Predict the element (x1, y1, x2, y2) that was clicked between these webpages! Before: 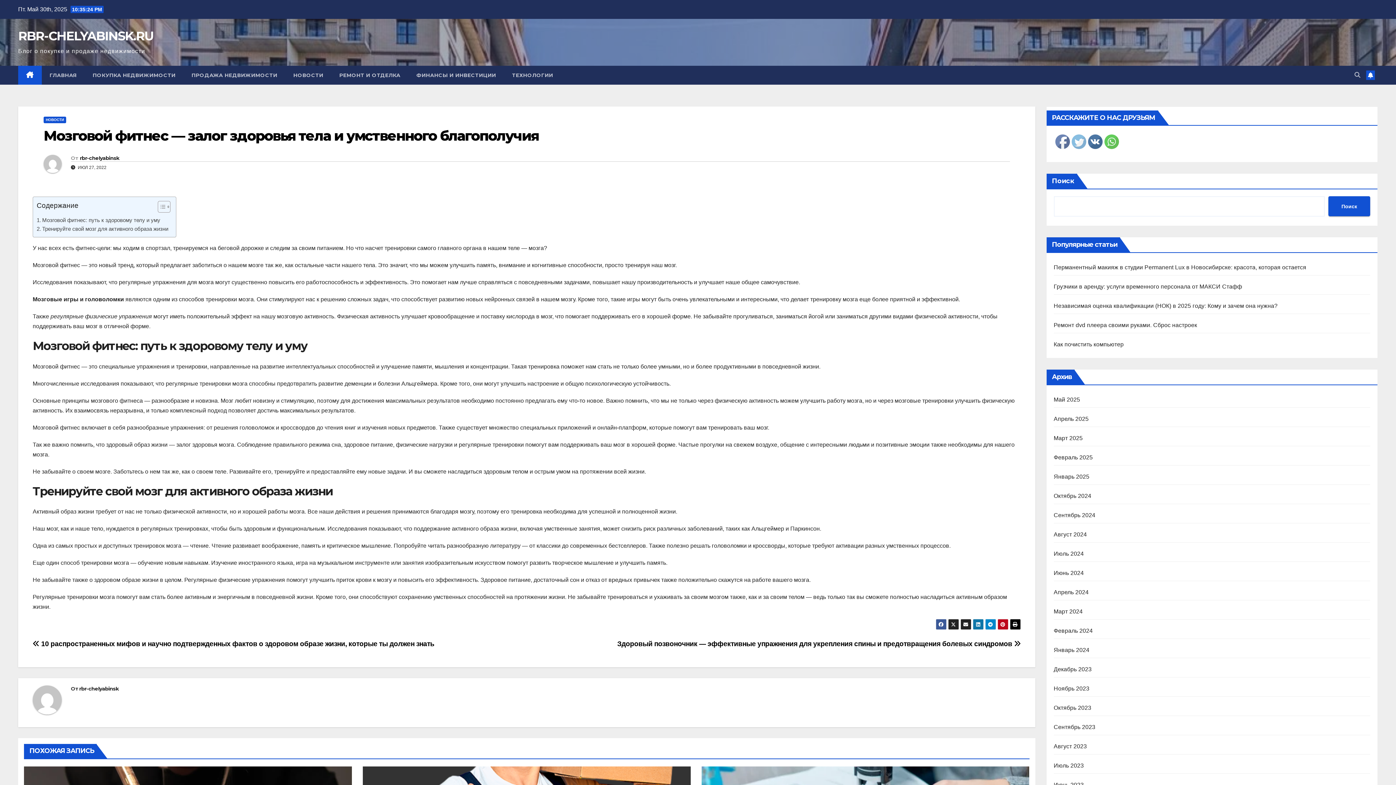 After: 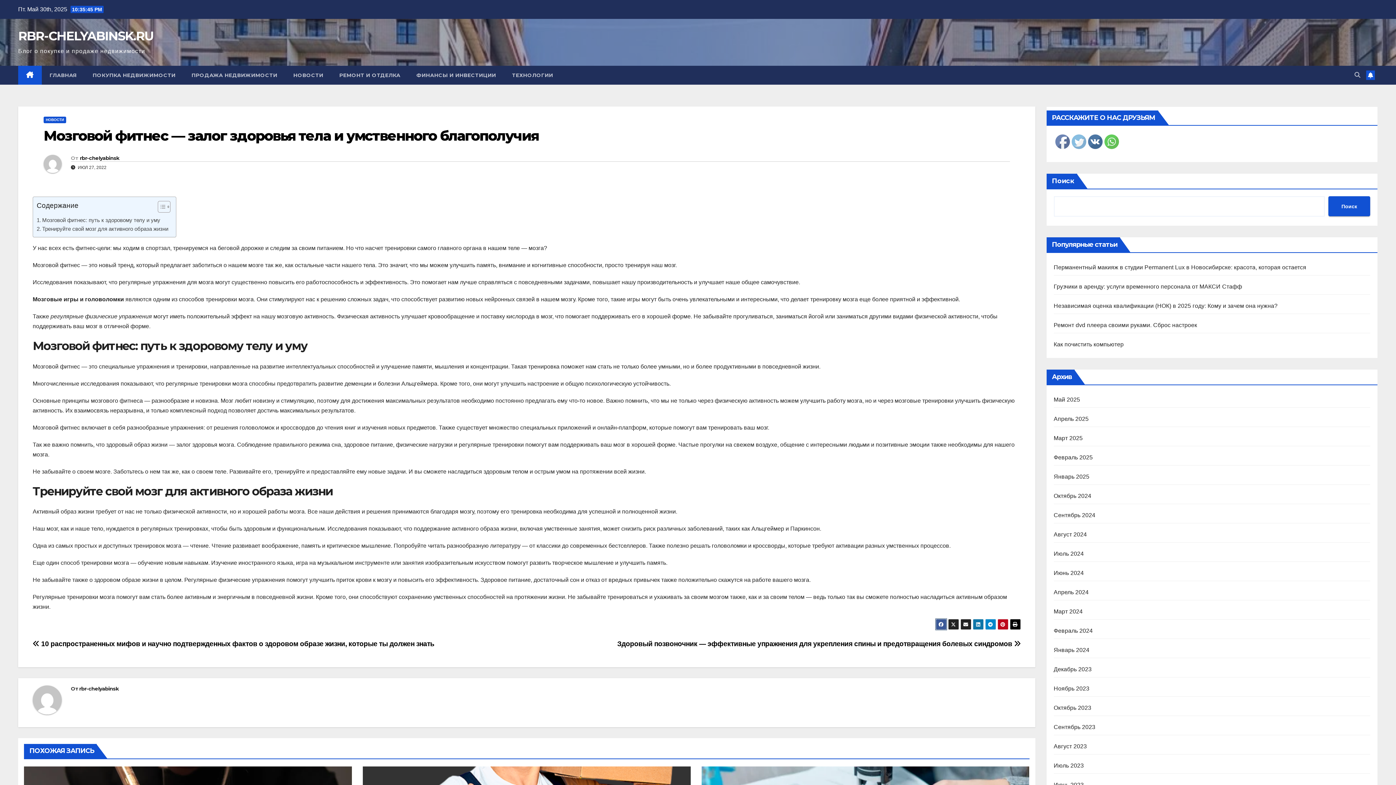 Action: bbox: (935, 619, 946, 630)